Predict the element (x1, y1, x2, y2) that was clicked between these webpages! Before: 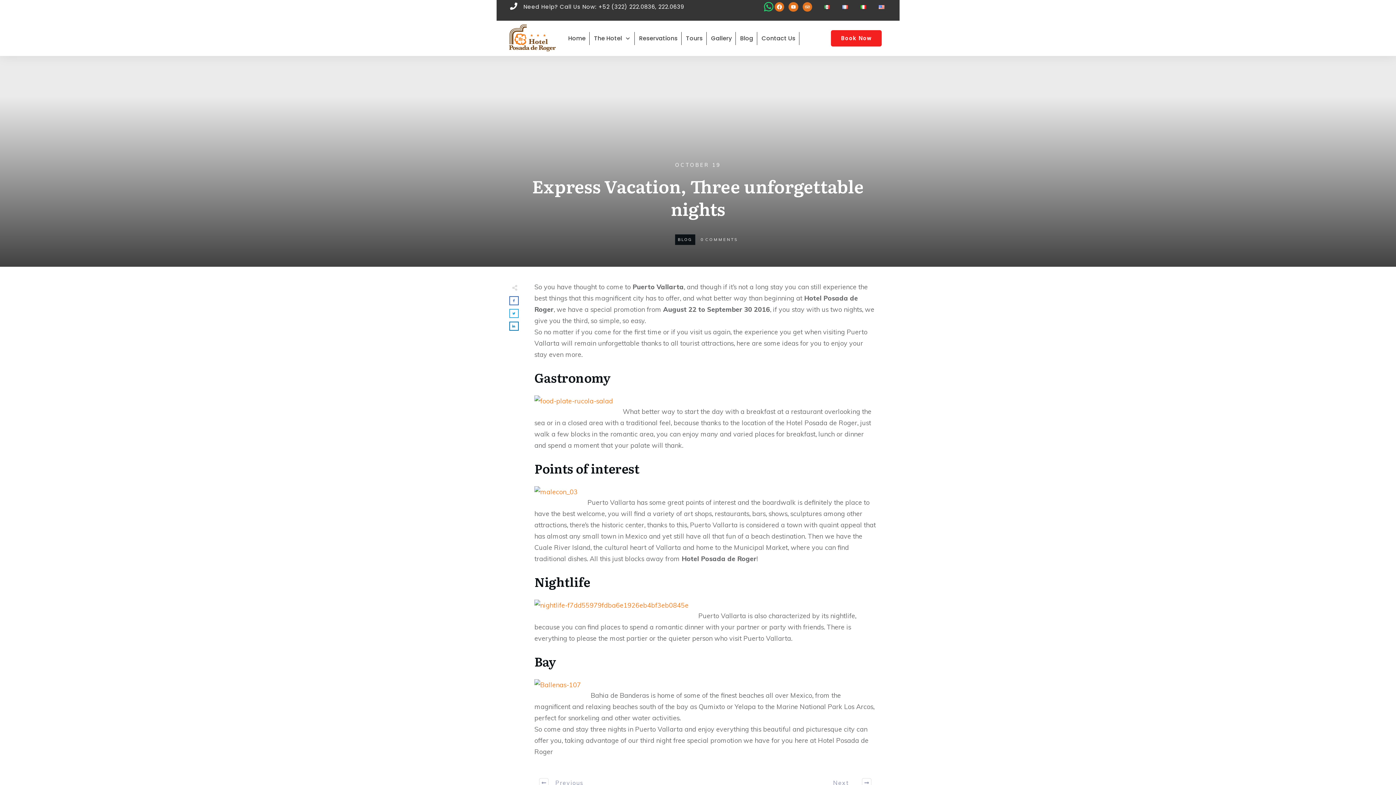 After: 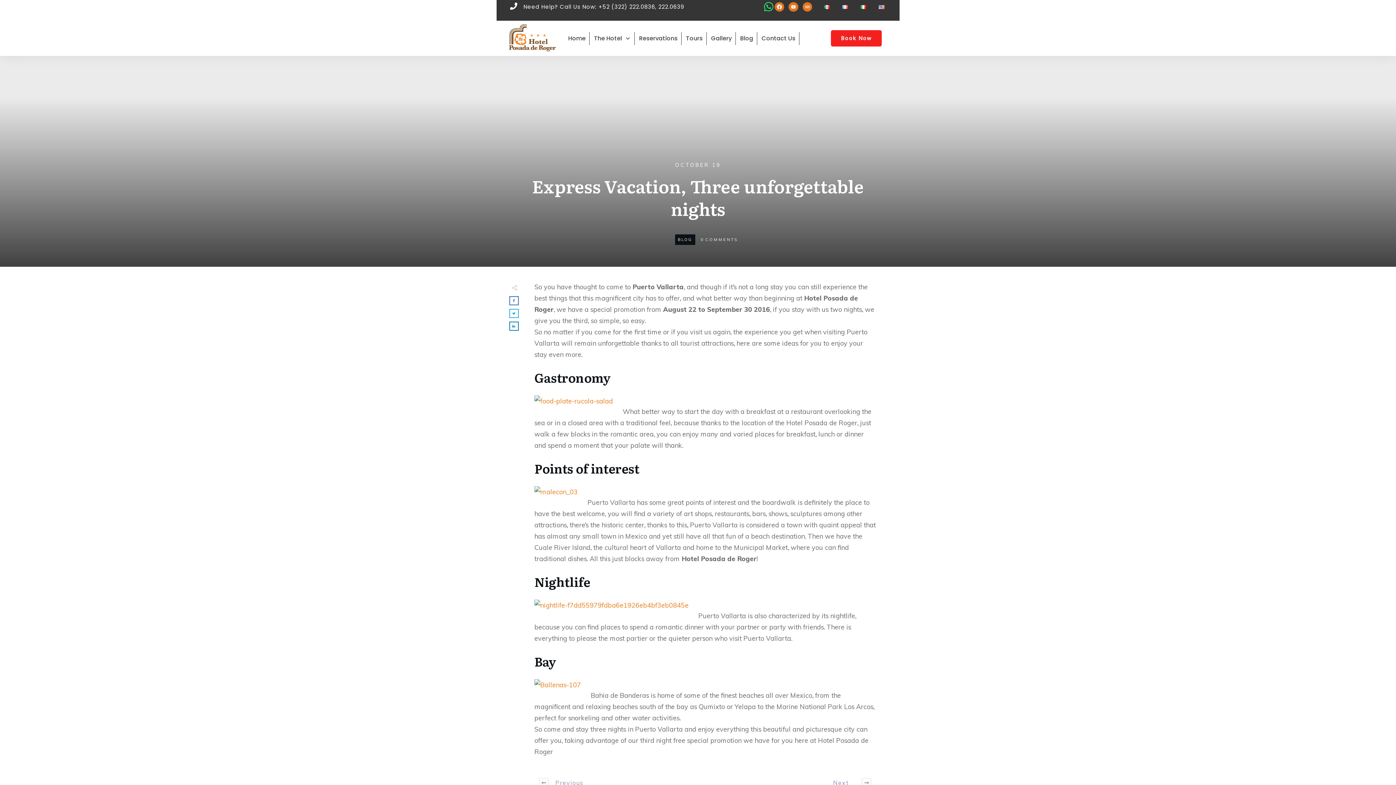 Action: bbox: (878, 1, 884, 12)